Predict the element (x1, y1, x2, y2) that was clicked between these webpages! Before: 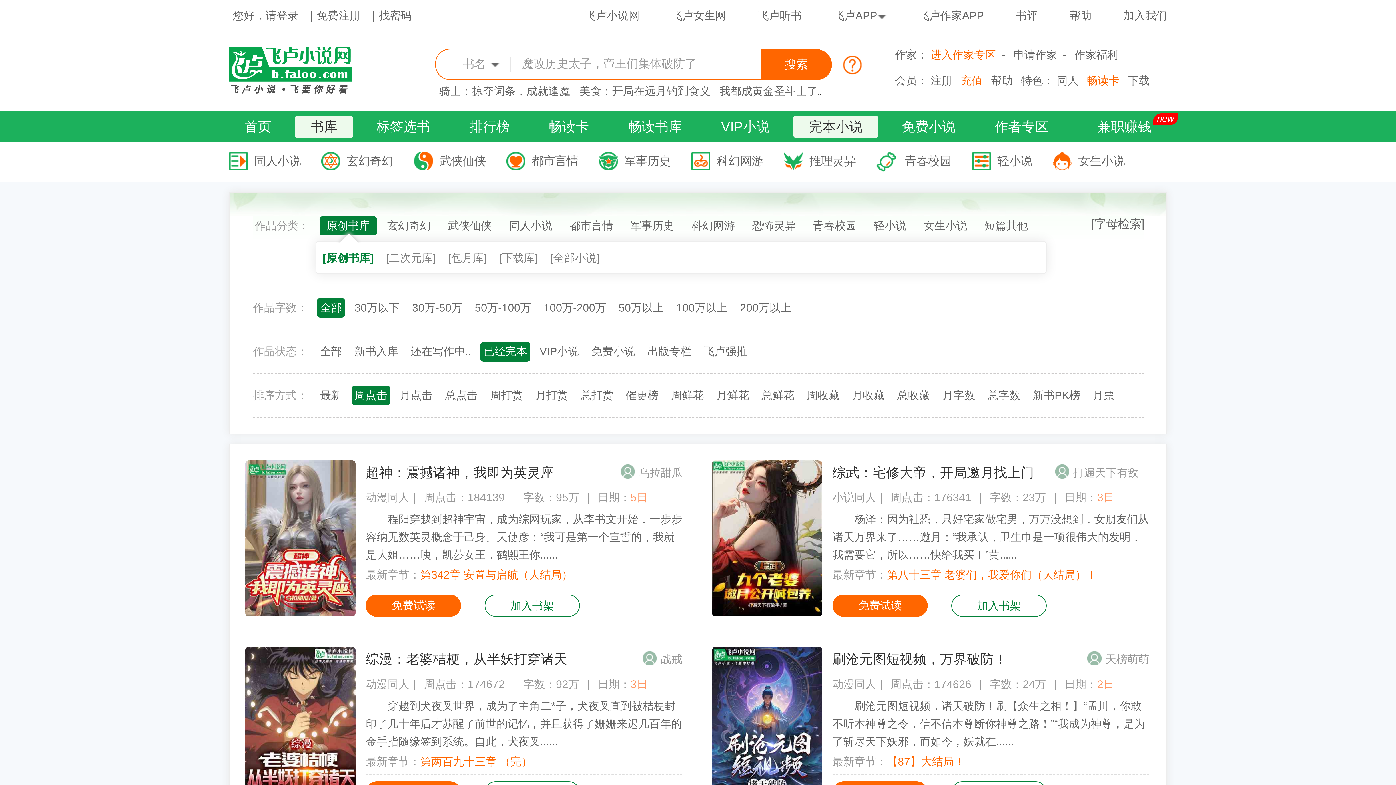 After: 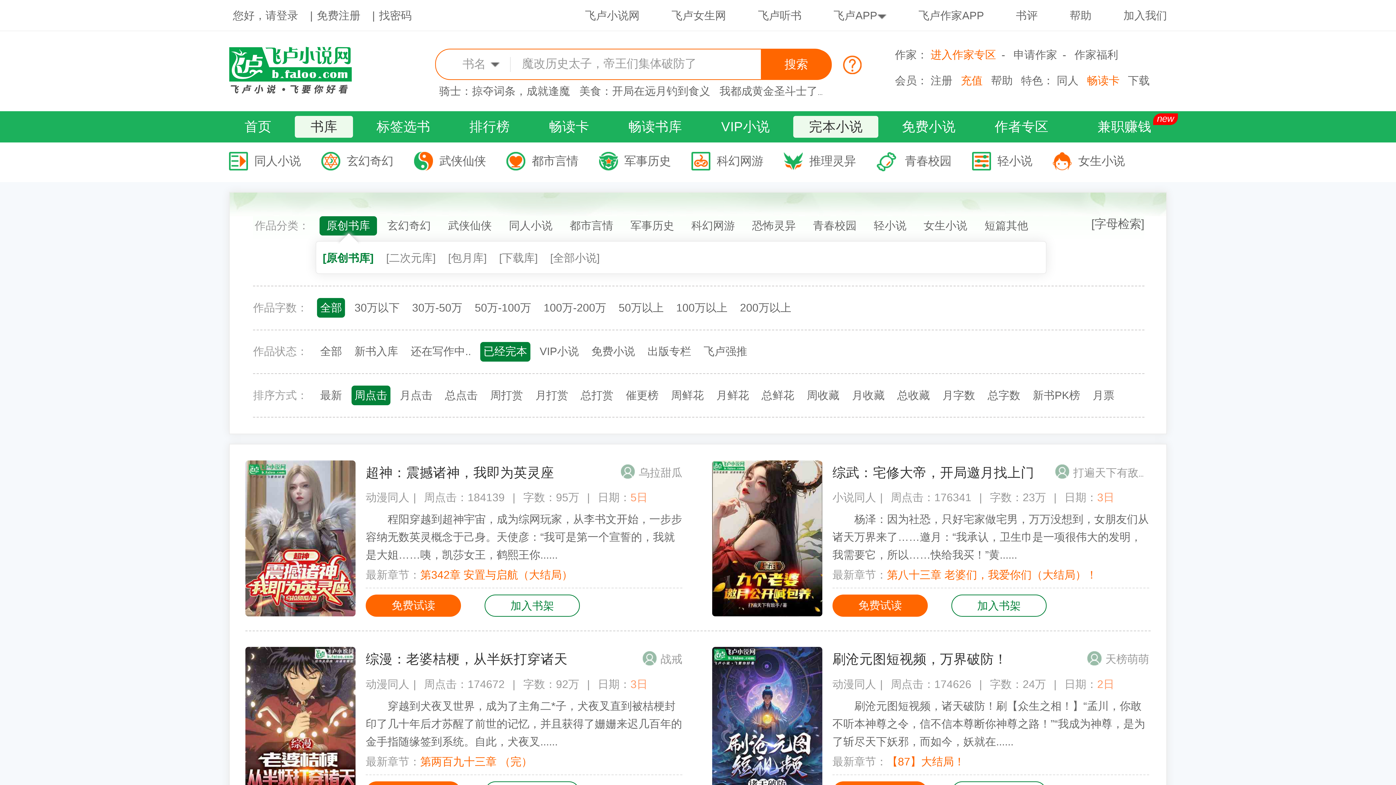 Action: bbox: (671, 9, 726, 21) label: 飞卢女生网